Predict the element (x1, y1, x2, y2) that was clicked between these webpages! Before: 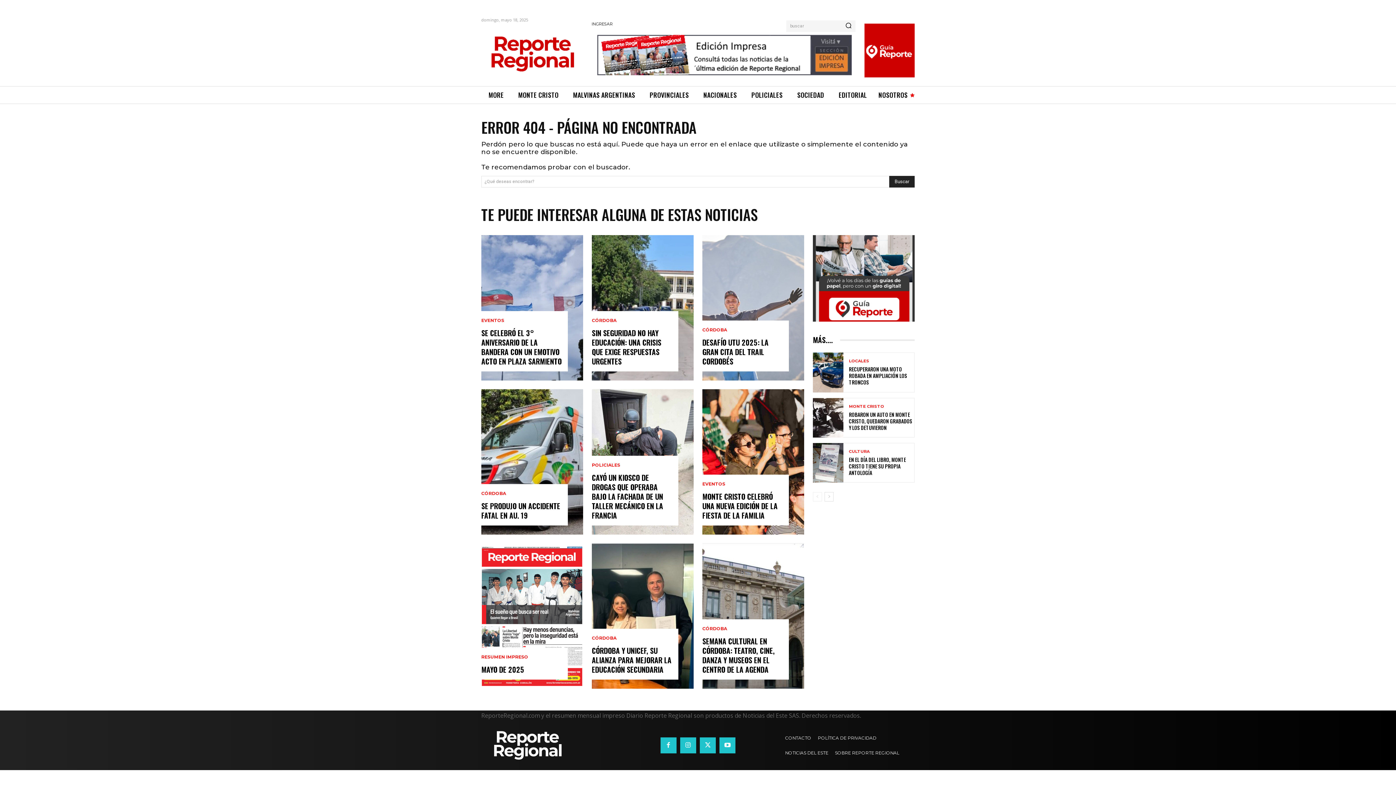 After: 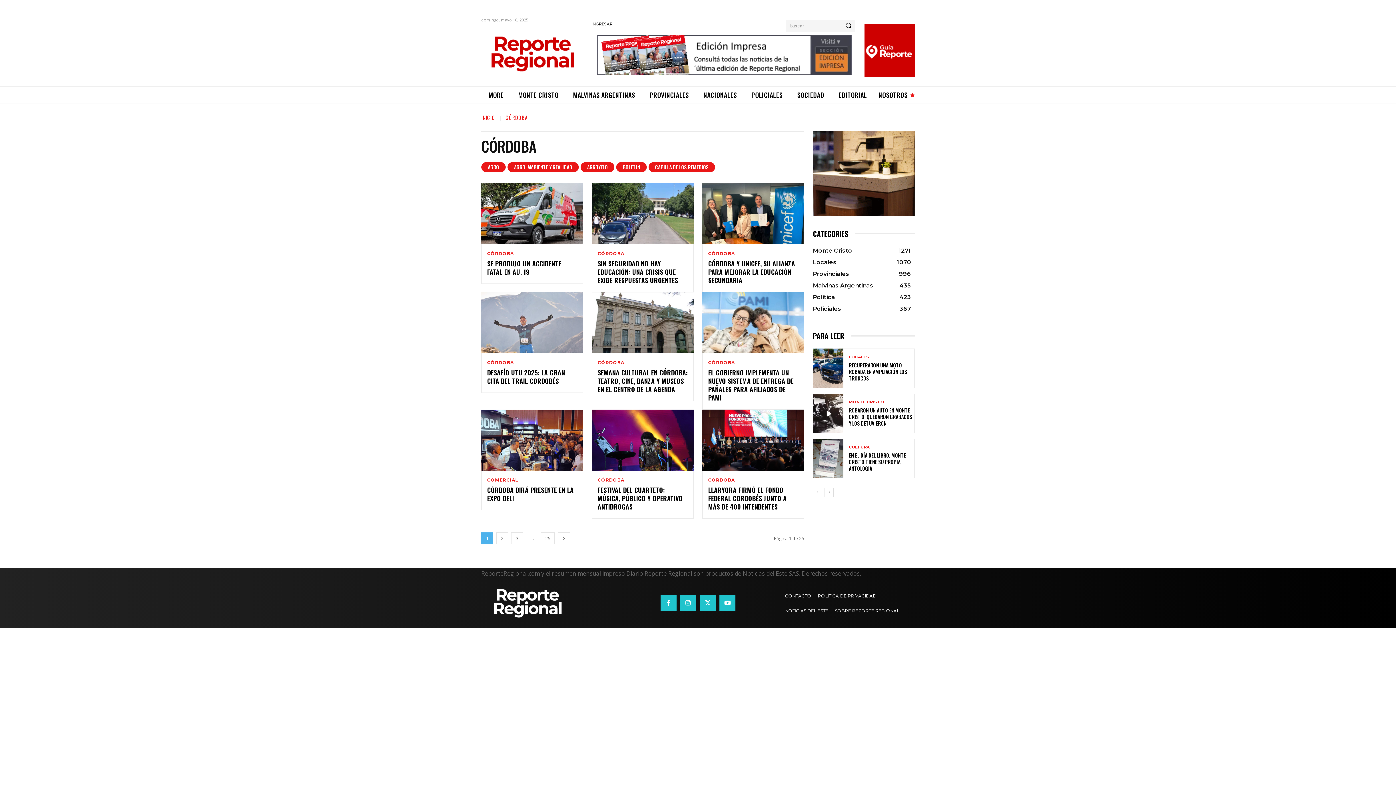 Action: bbox: (592, 636, 616, 640) label: CÓRDOBA